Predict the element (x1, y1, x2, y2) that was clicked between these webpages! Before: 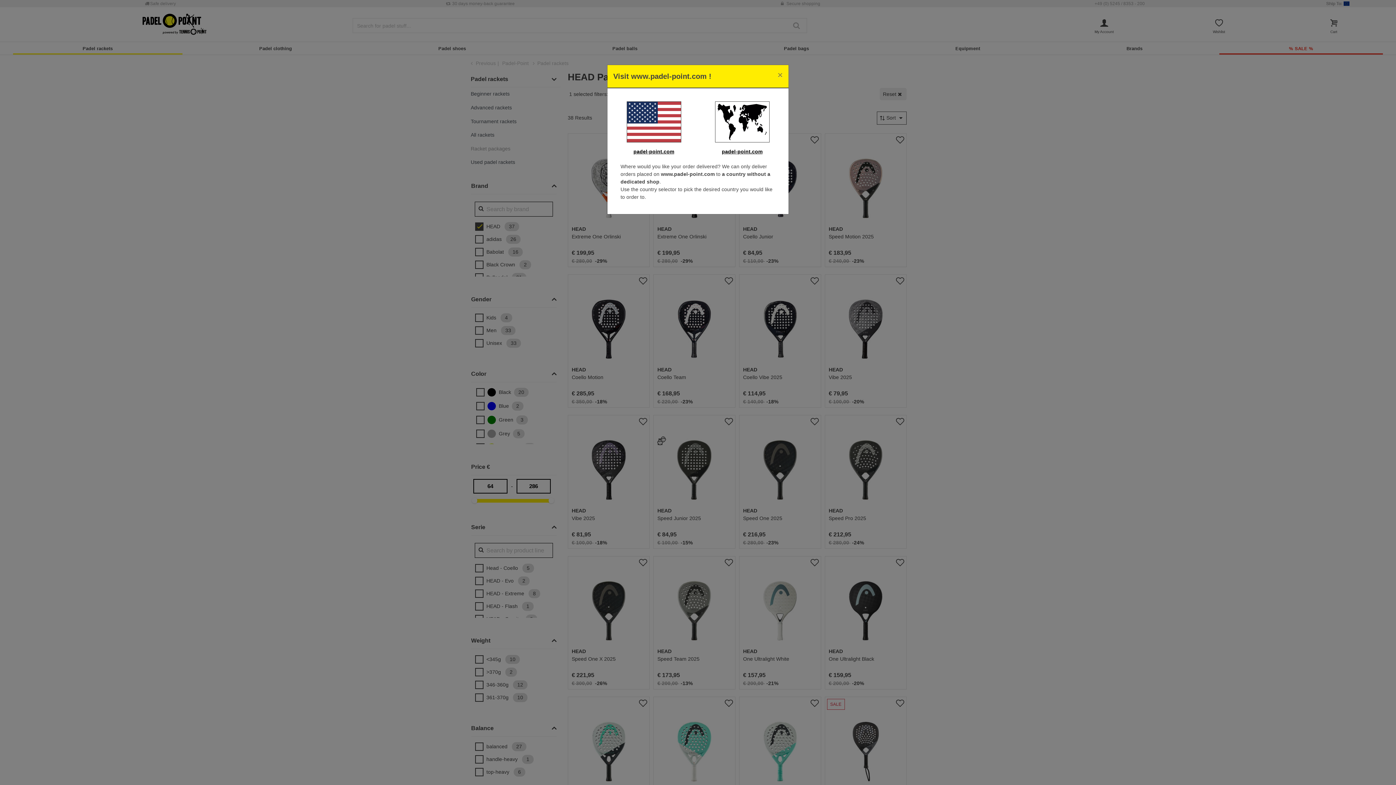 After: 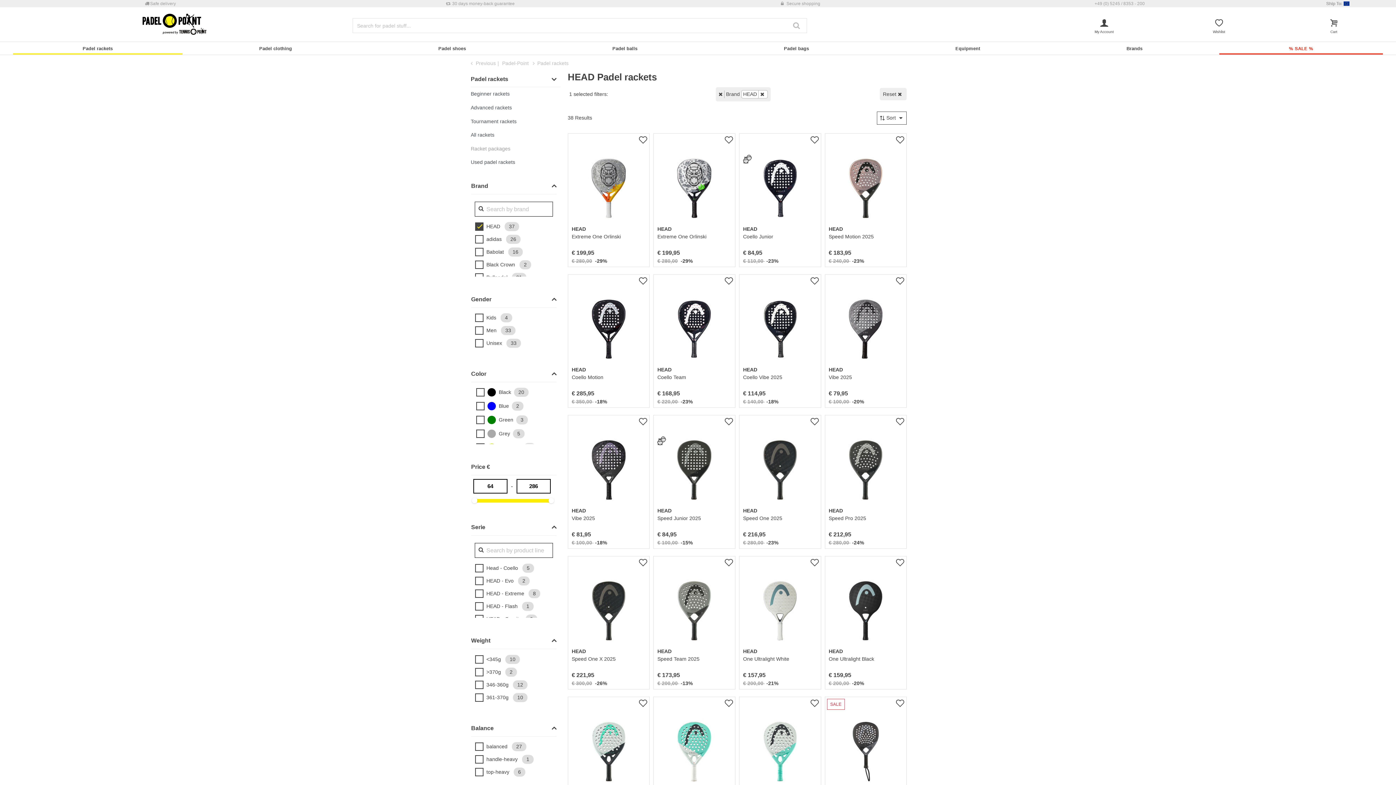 Action: bbox: (772, 65, 788, 85) label: Close